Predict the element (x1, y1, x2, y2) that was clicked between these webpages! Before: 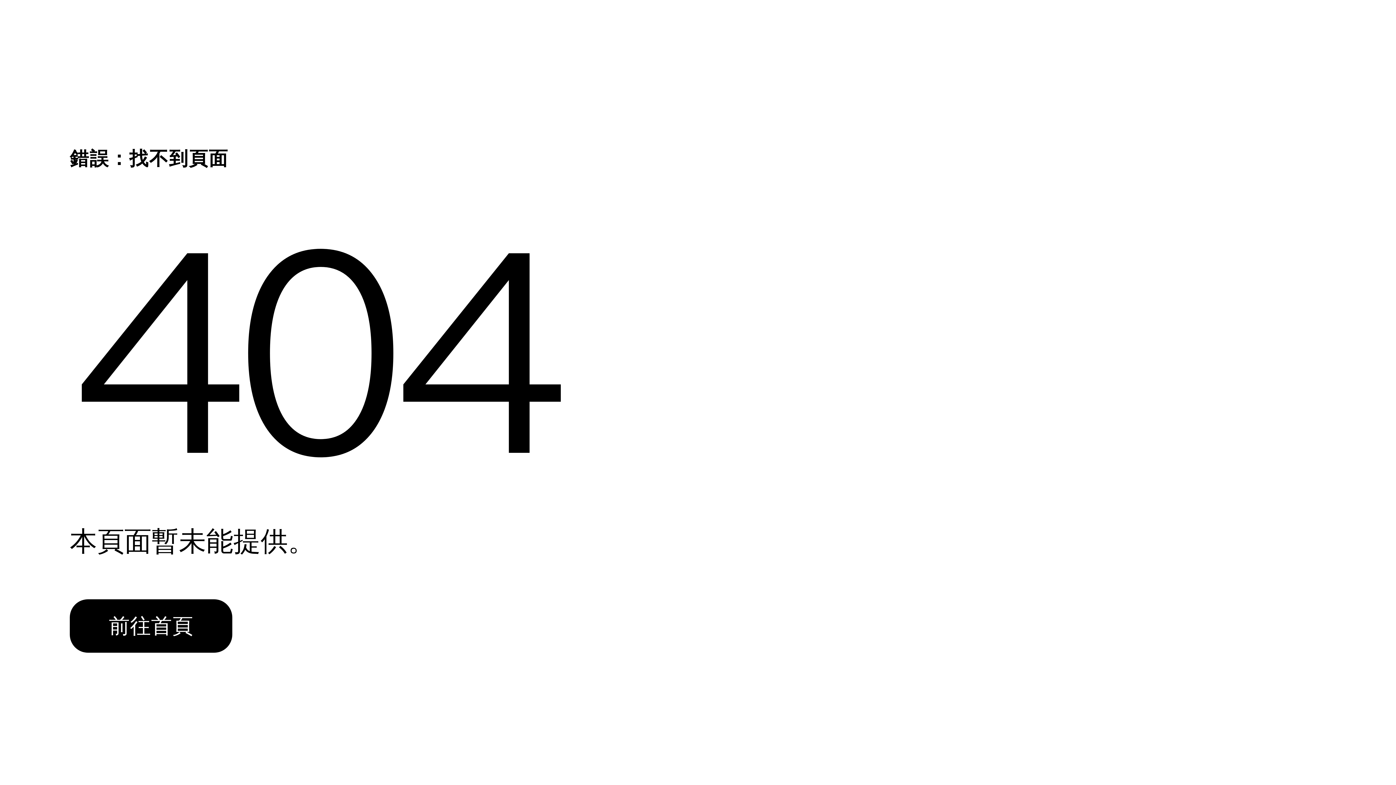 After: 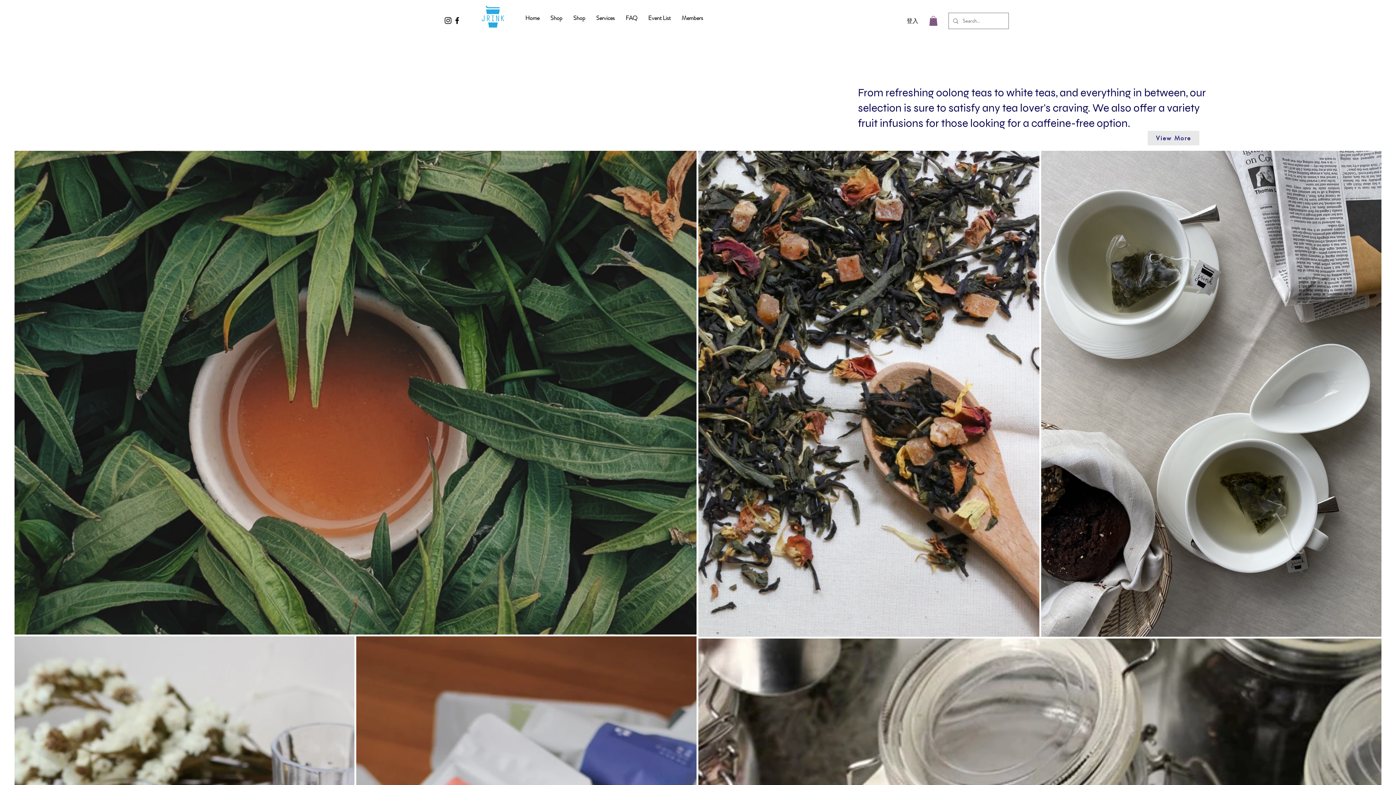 Action: bbox: (69, 599, 232, 653) label: 前往首頁